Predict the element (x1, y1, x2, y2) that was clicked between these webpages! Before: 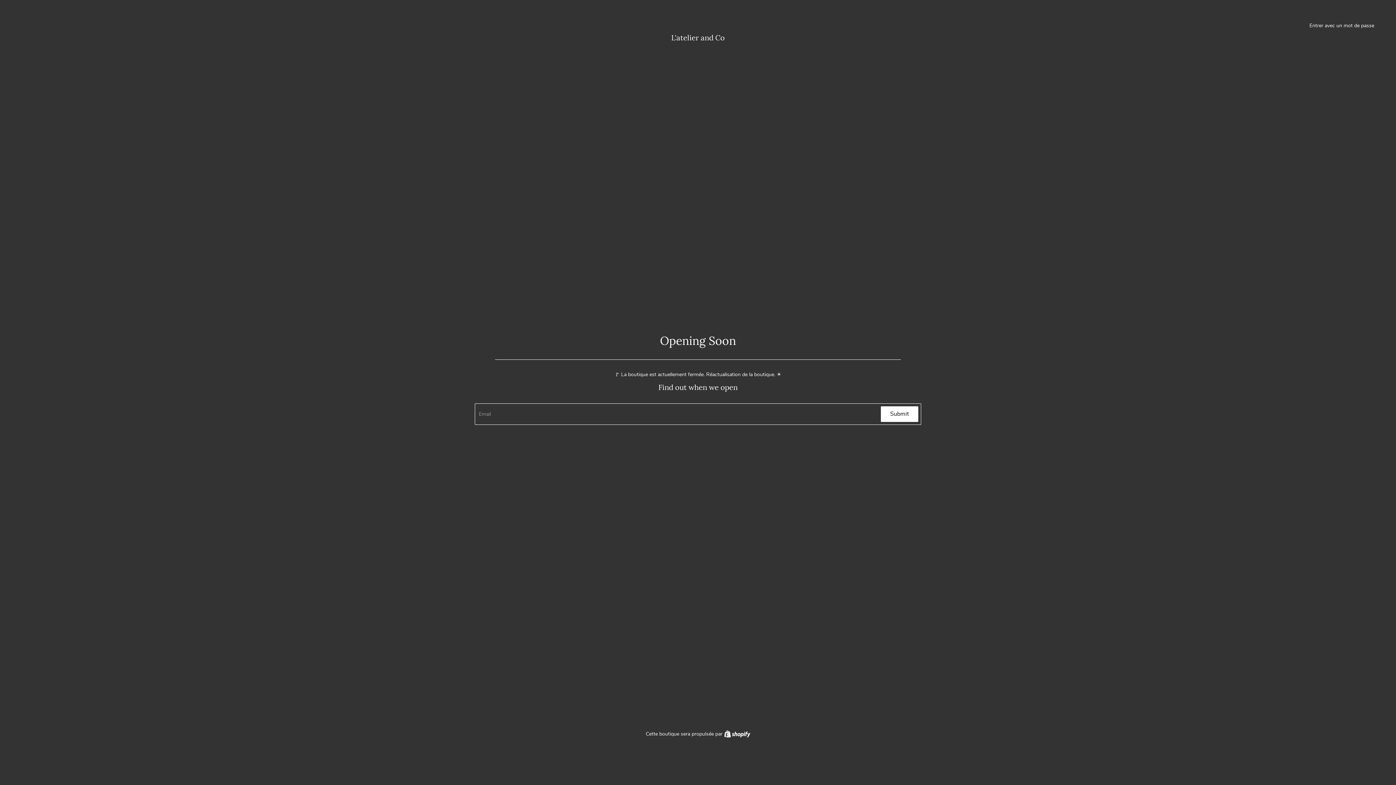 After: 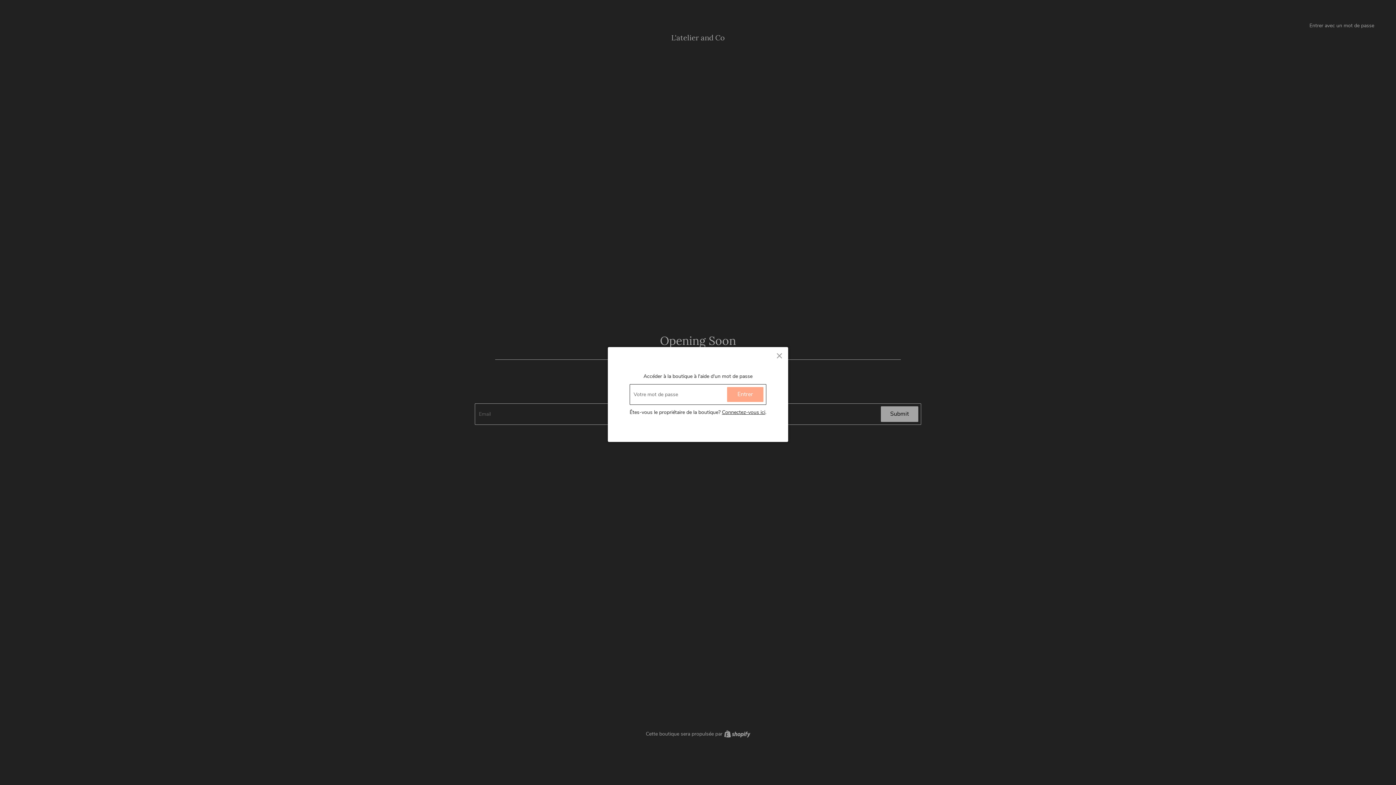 Action: label: Entrer avec un mot de passe bbox: (1309, 22, 1374, 29)